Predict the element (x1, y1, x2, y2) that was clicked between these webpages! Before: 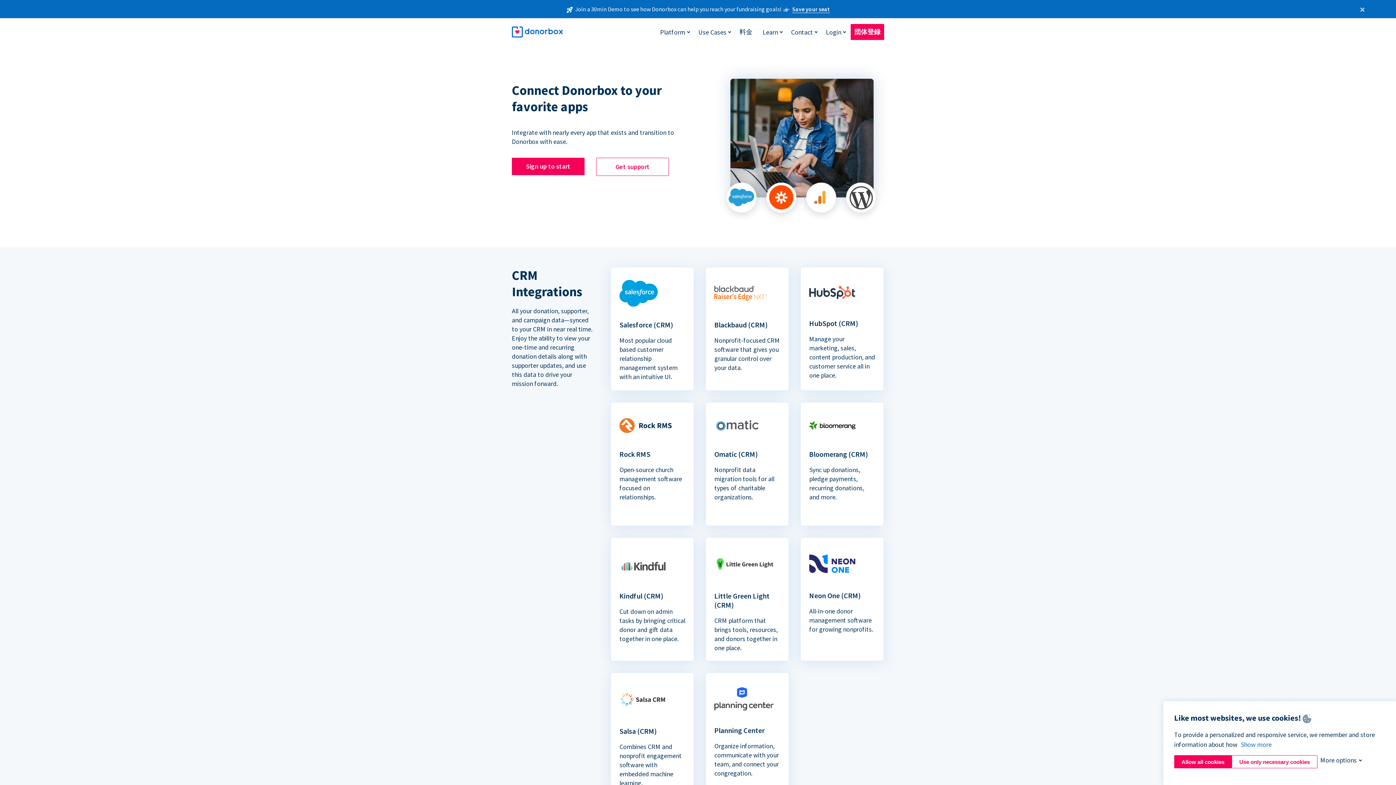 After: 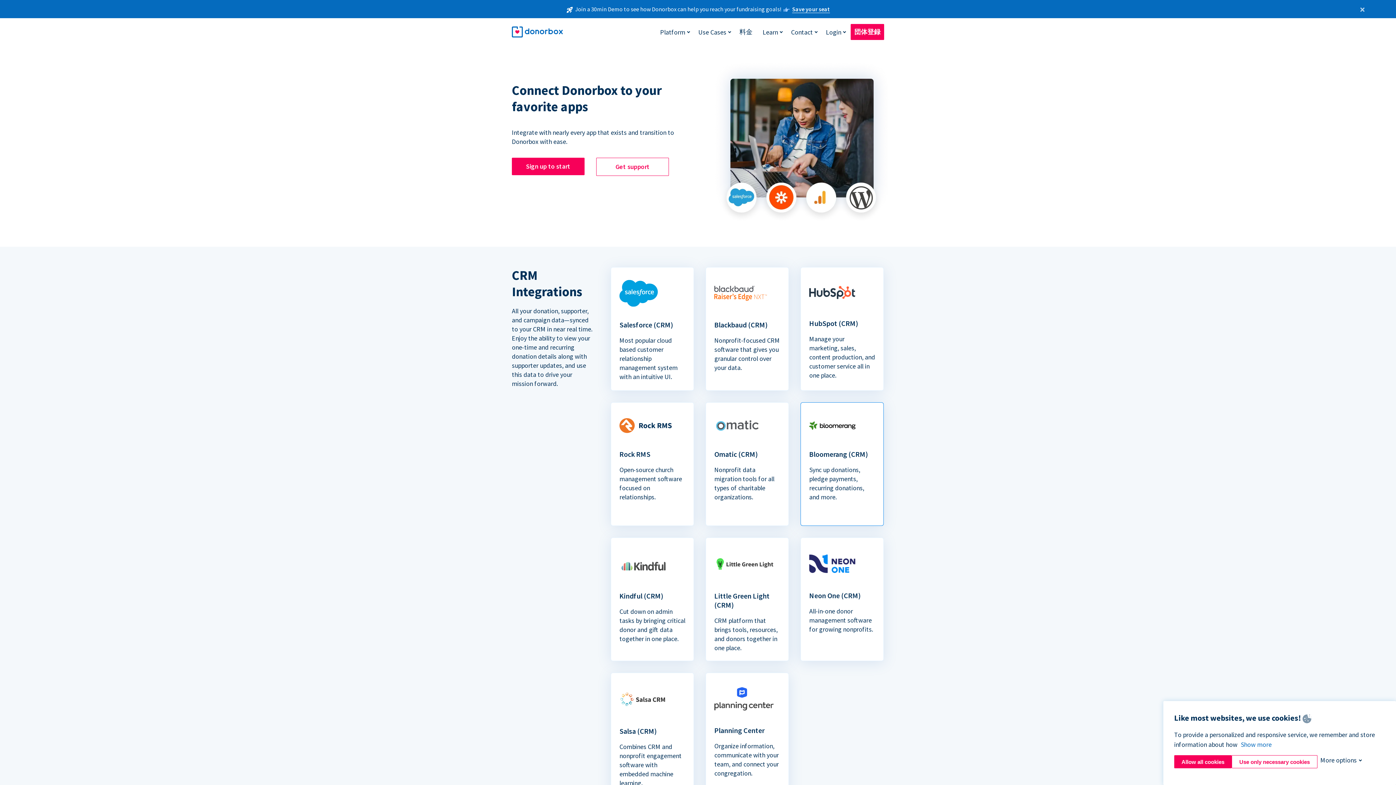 Action: bbox: (801, 402, 883, 510) label: Bloomerang (CRM)

Sync up donations, pledge payments, recurring donations, and more.